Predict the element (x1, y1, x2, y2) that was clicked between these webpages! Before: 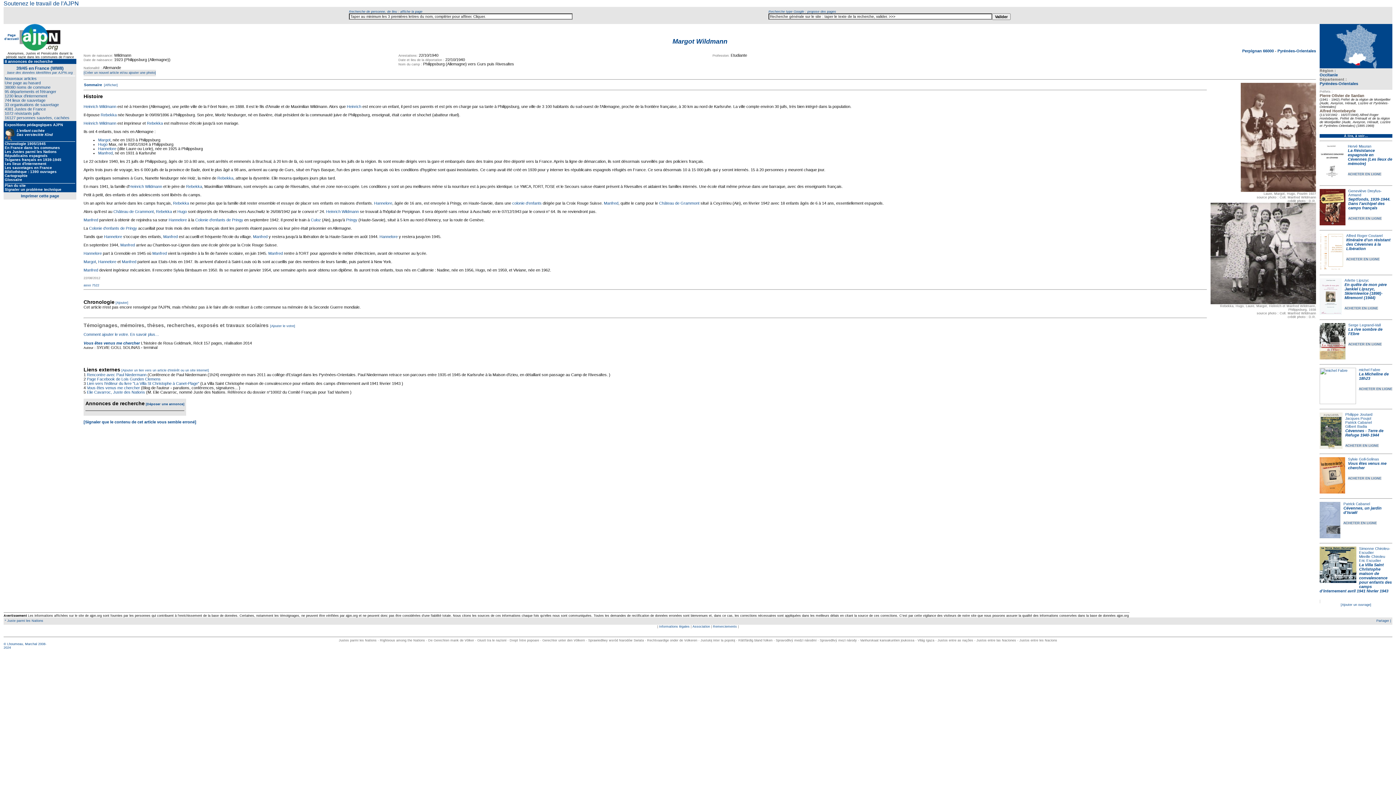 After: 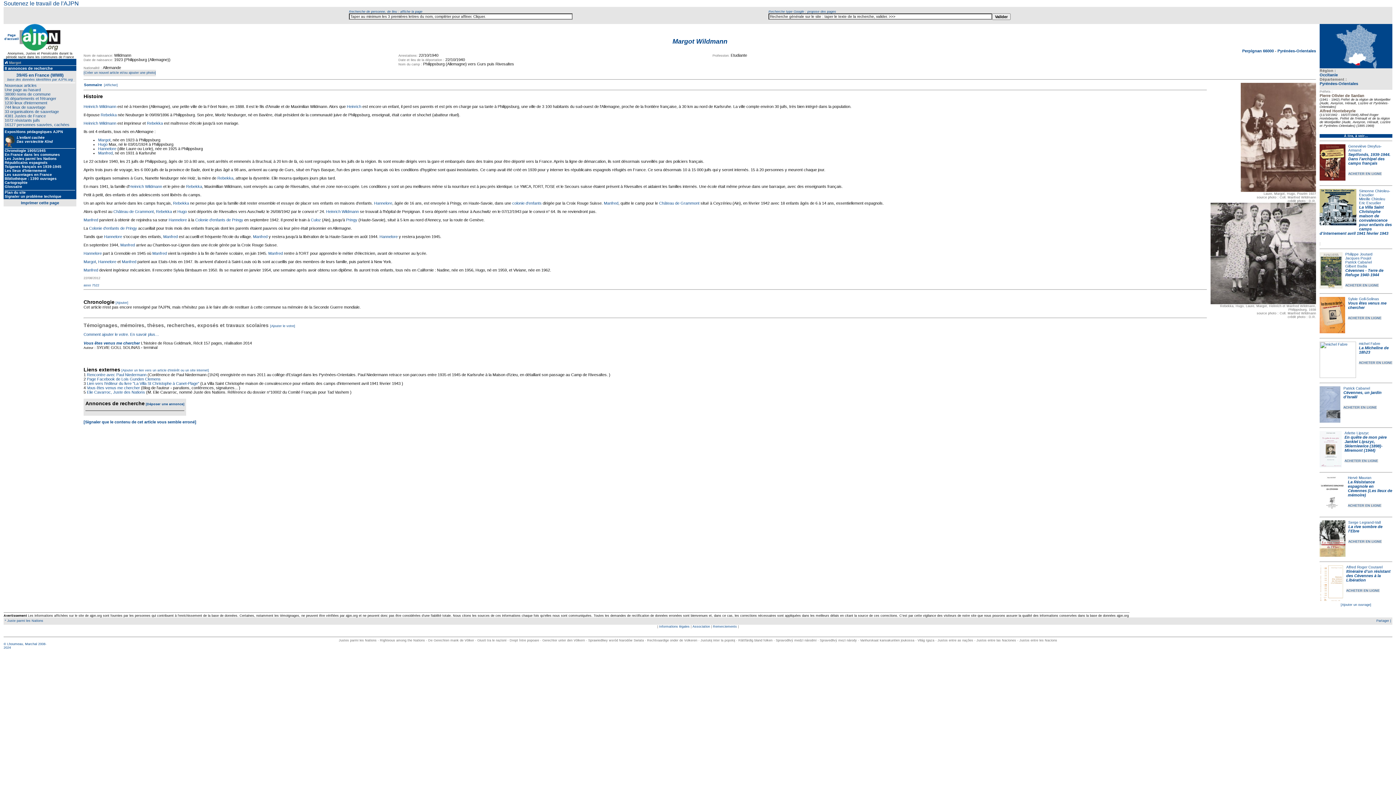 Action: bbox: (98, 137, 110, 142) label: Margot